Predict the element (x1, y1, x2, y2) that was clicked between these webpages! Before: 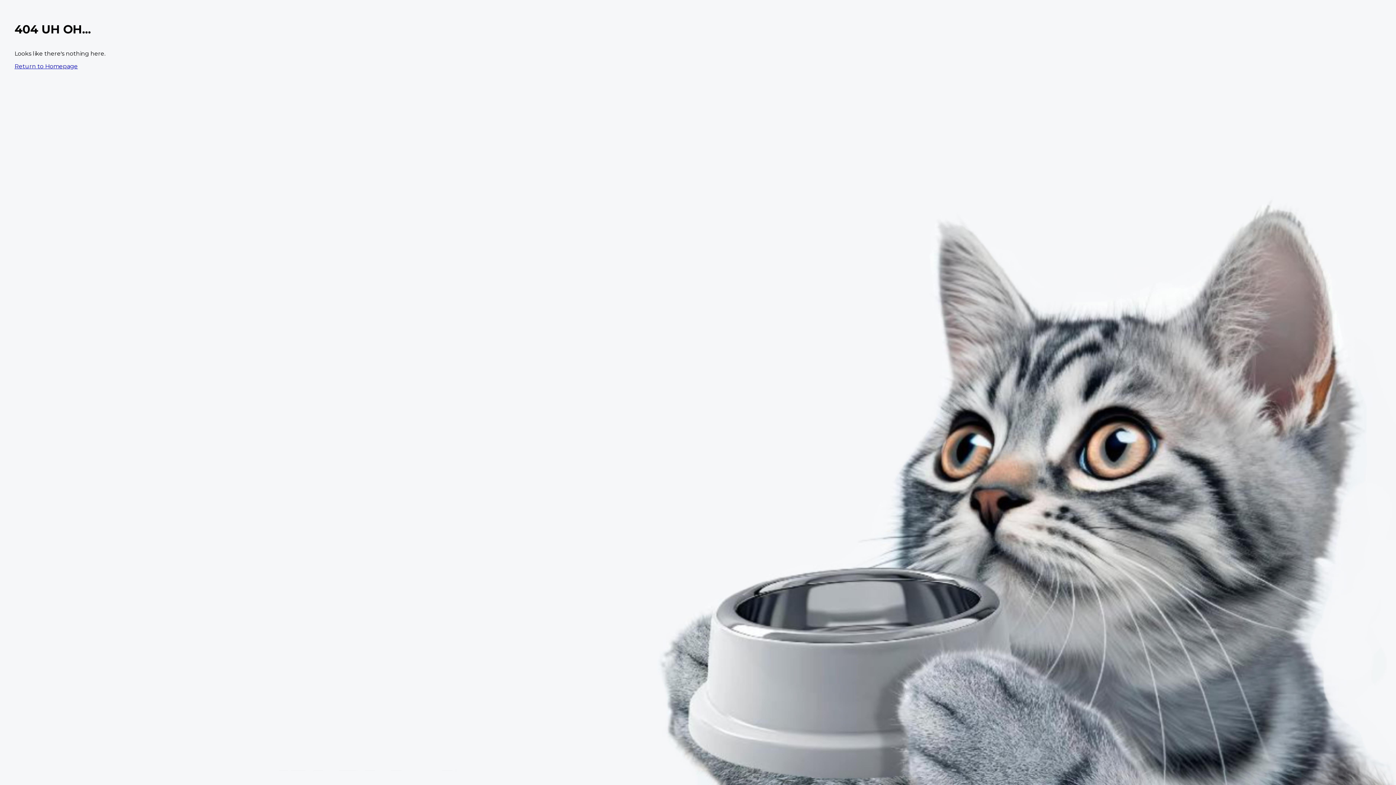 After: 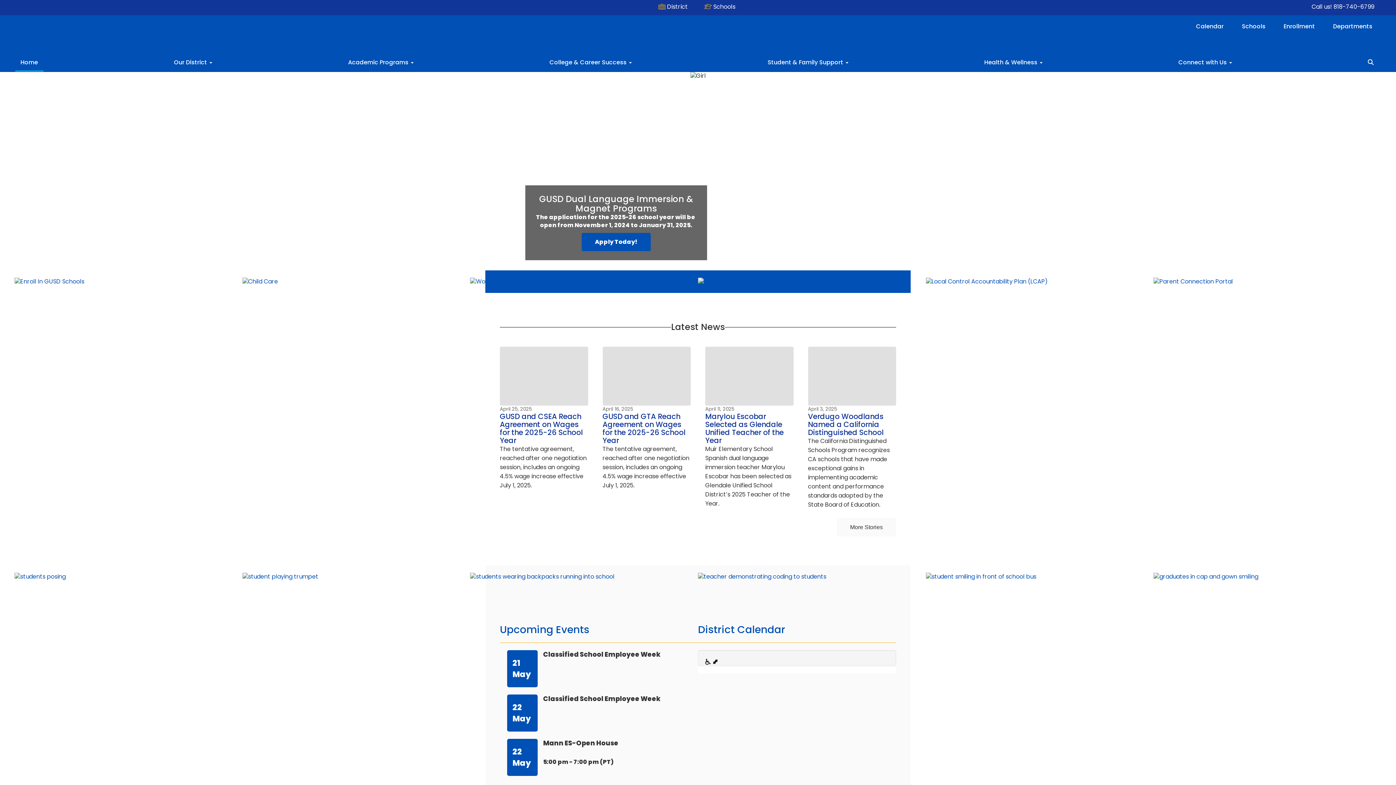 Action: label: Return to Homepage bbox: (14, 62, 77, 69)